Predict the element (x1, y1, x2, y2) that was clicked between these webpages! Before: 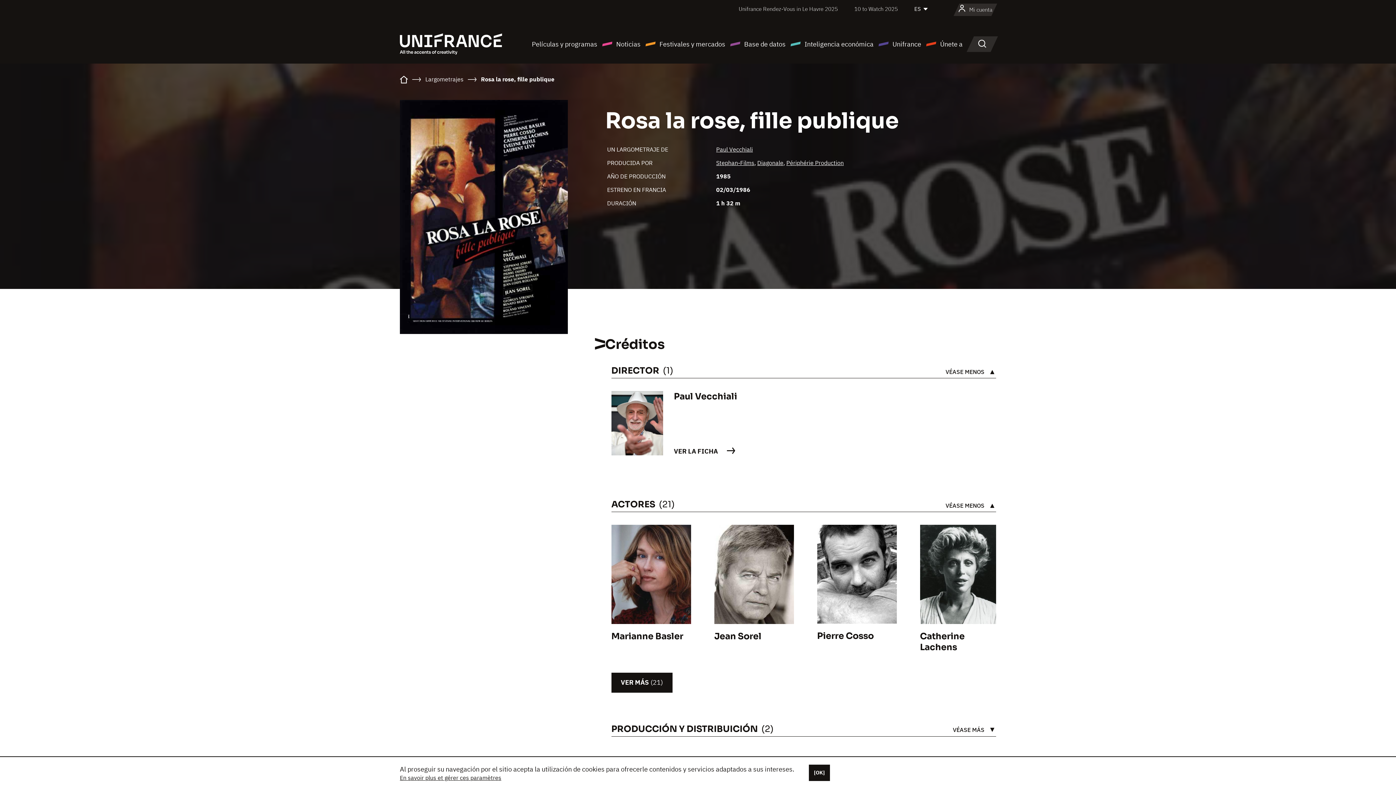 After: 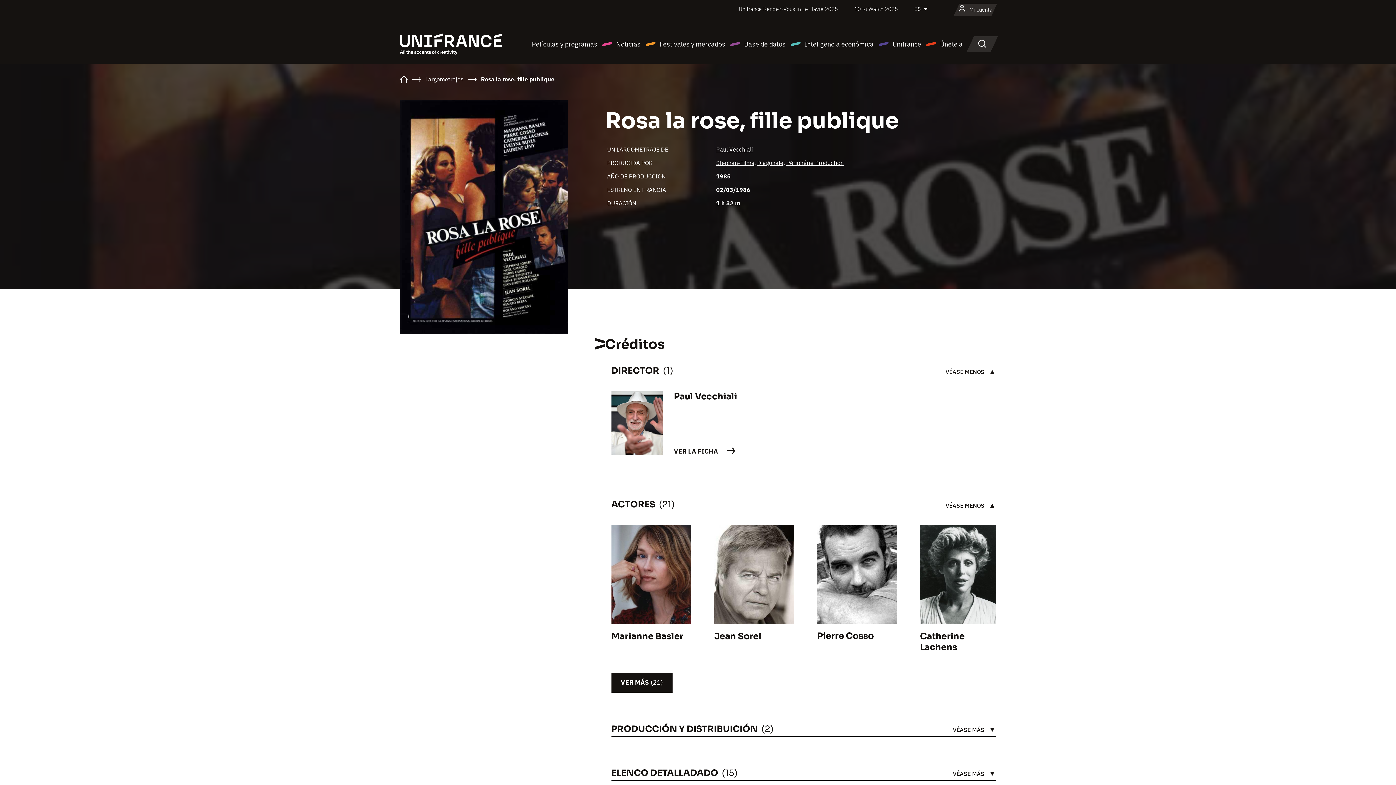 Action: label: [OK] bbox: (809, 765, 830, 781)